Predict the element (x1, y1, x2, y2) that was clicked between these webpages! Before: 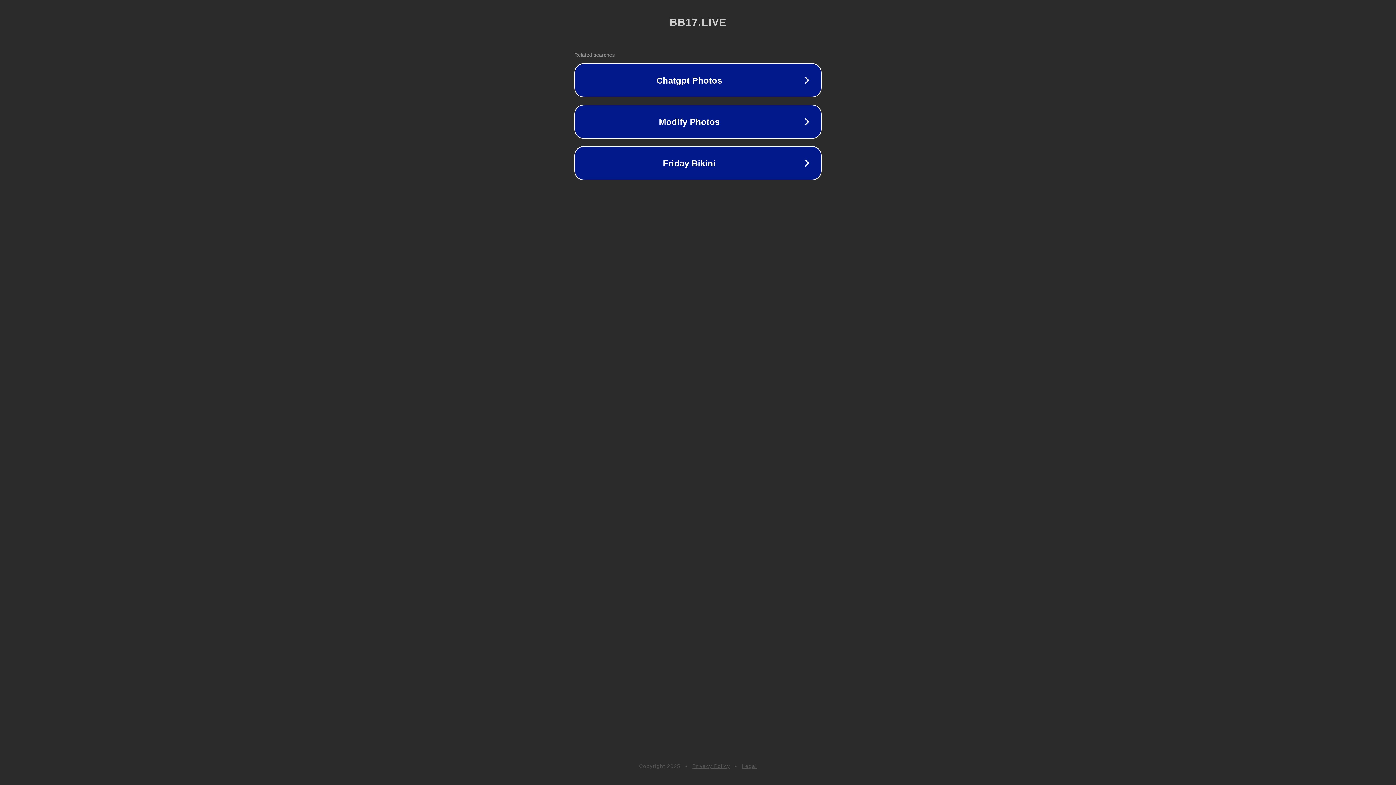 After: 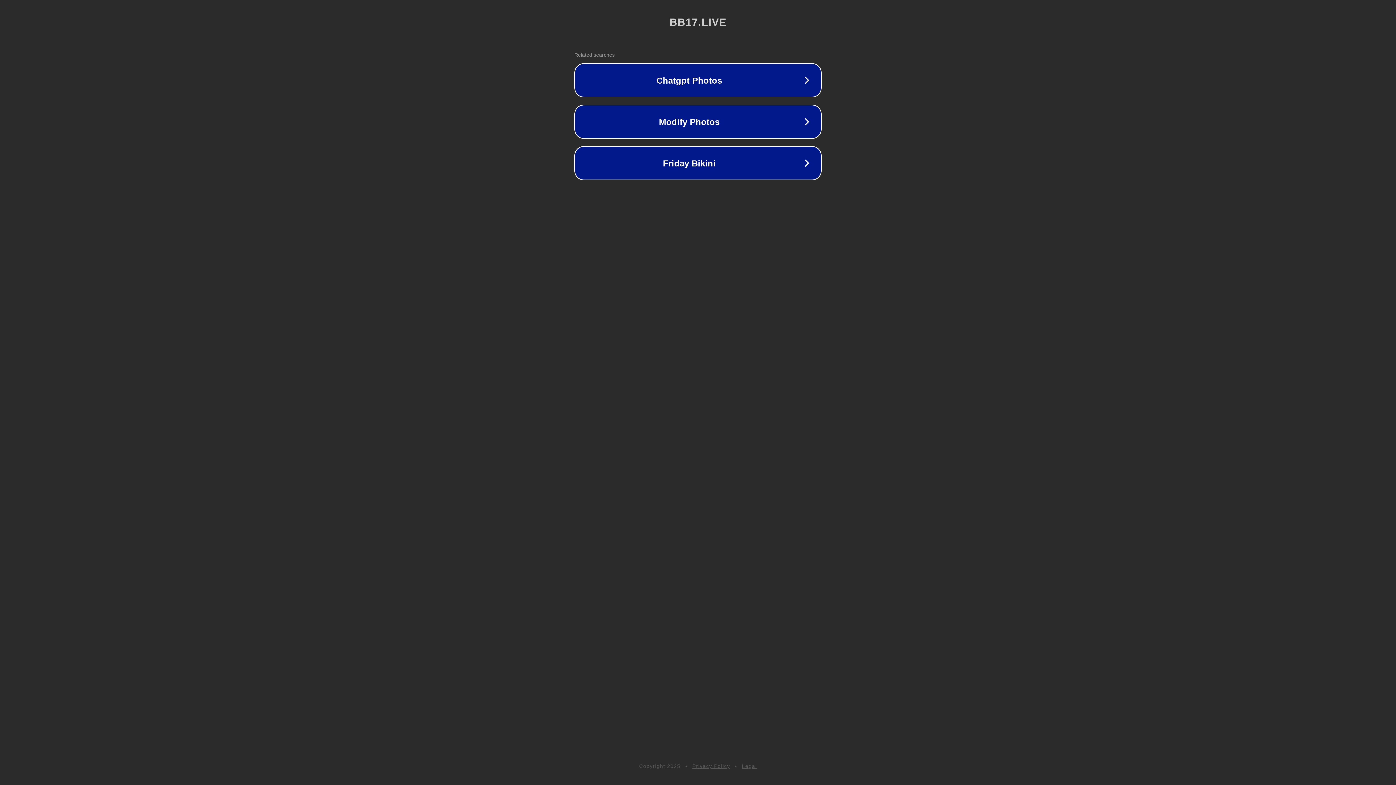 Action: label: Privacy Policy bbox: (692, 763, 730, 769)